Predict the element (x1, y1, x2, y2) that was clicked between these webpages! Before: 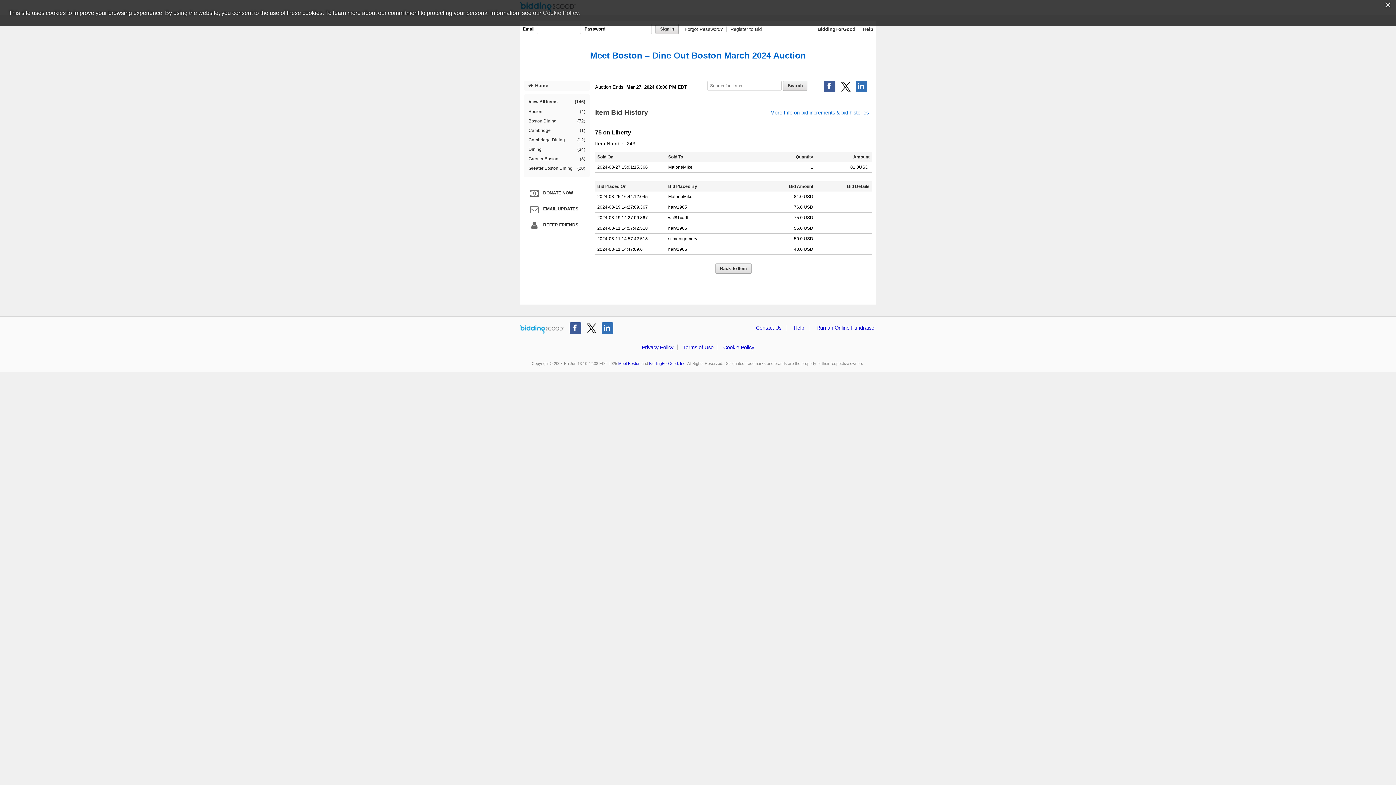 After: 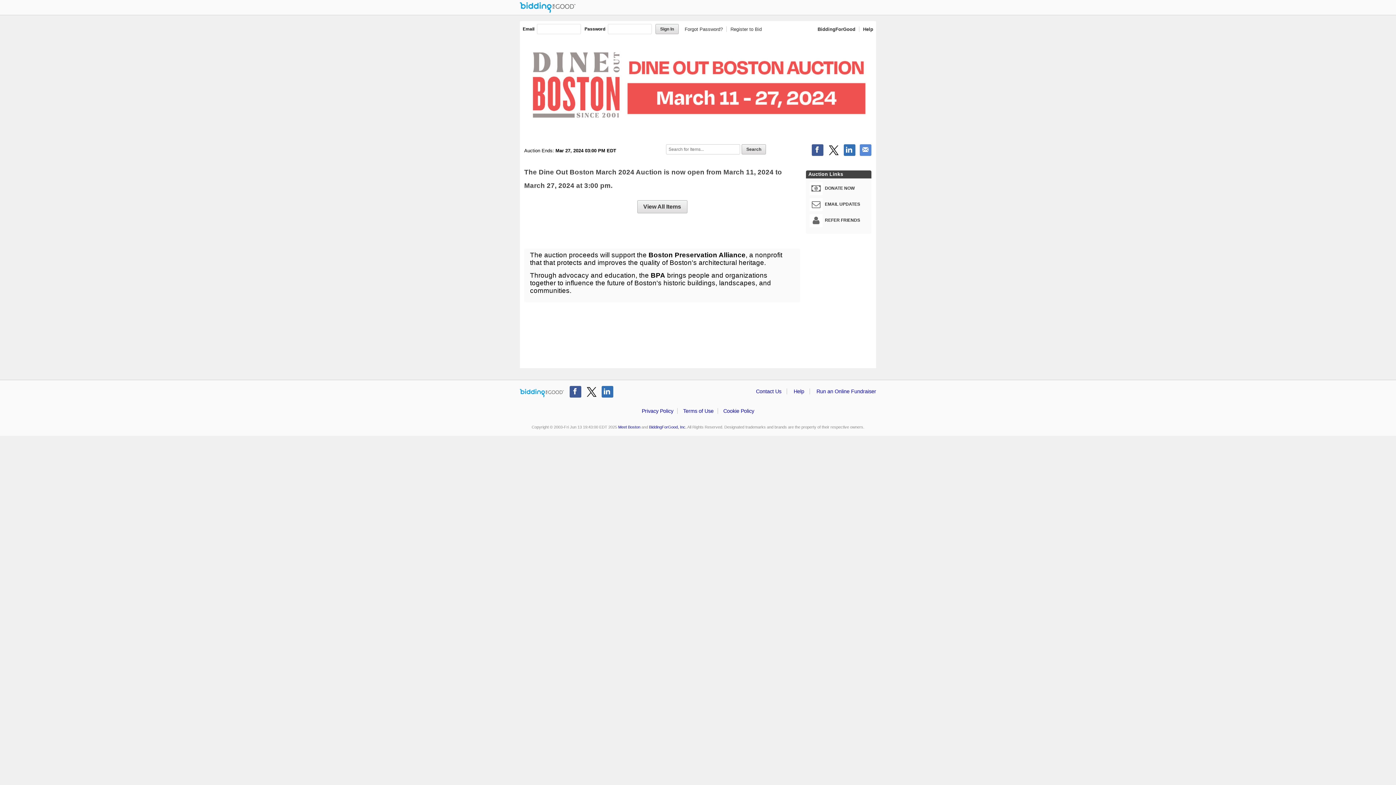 Action: label: Home bbox: (524, 80, 589, 90)